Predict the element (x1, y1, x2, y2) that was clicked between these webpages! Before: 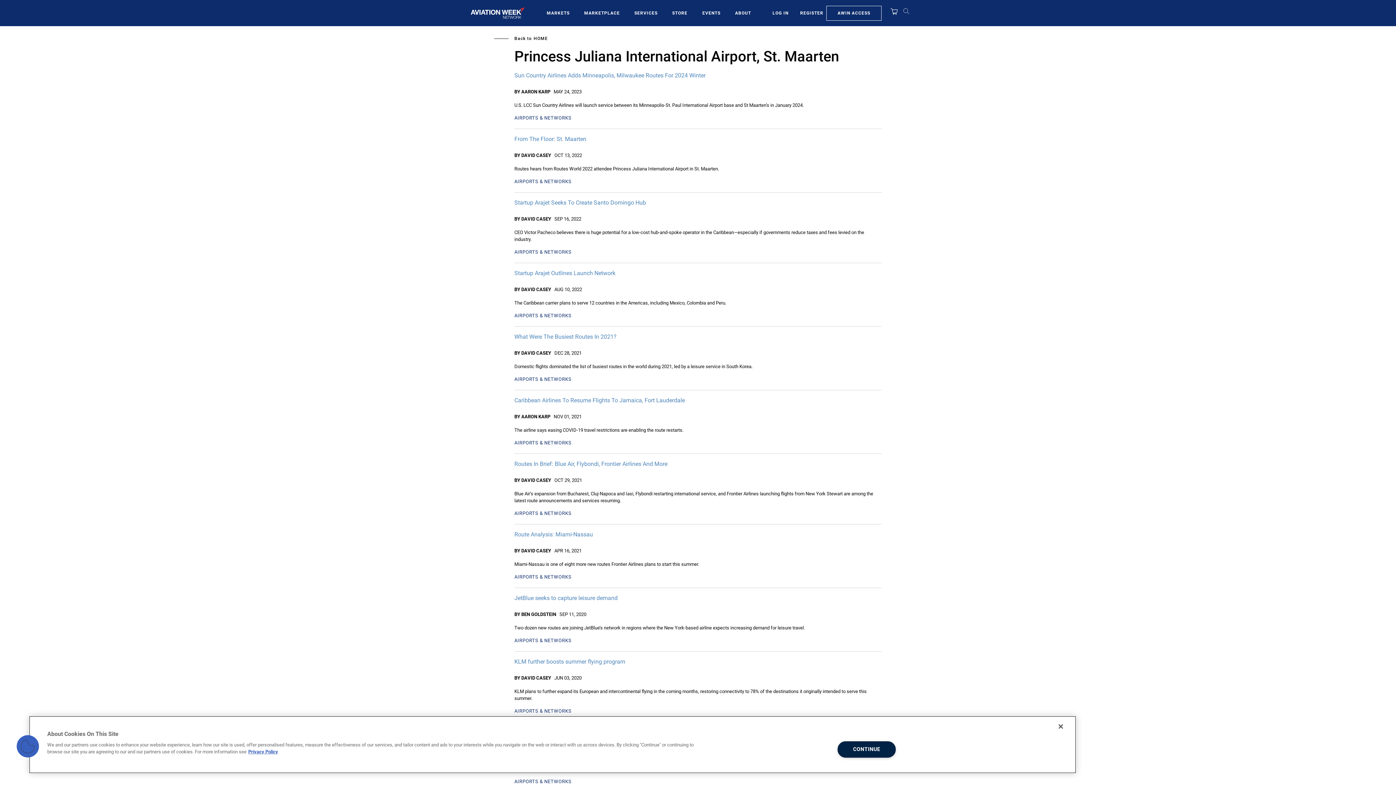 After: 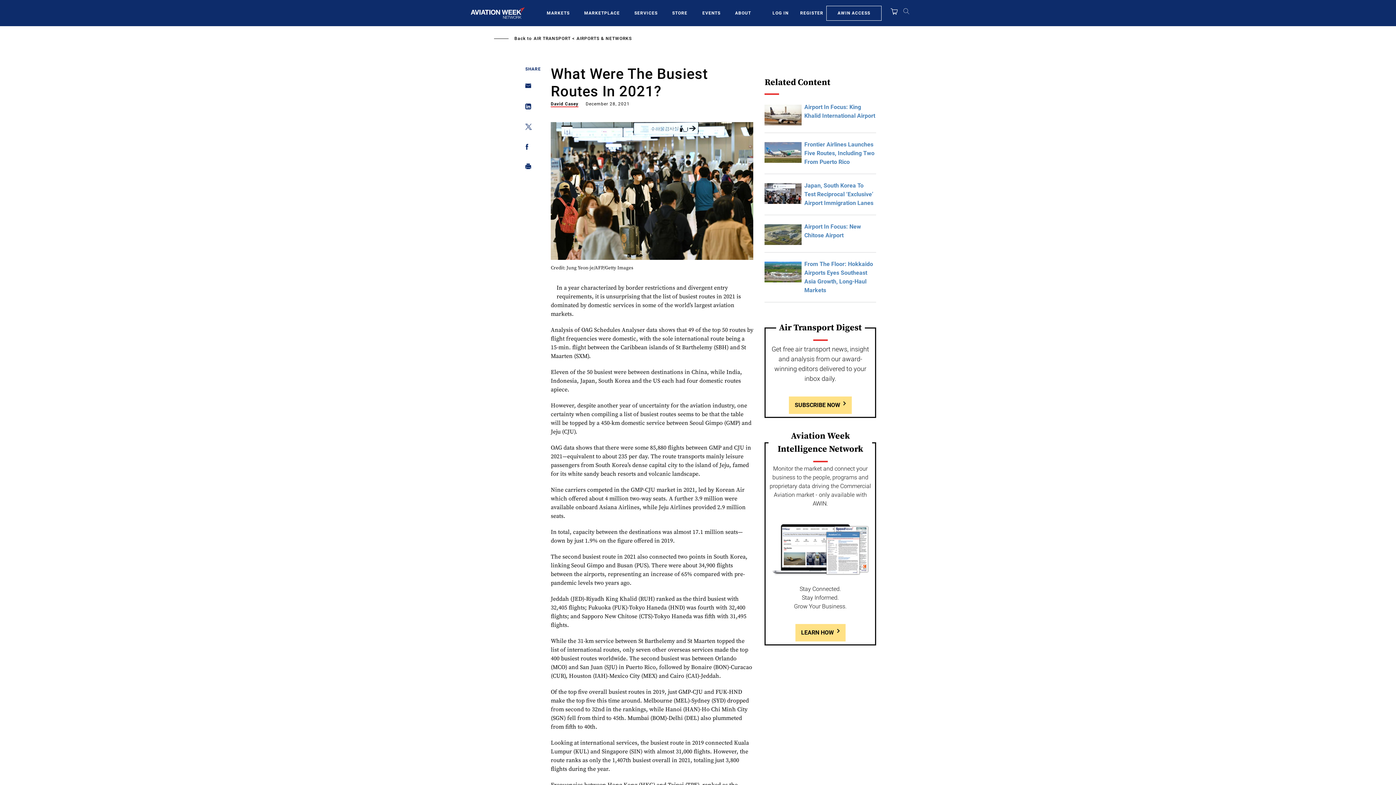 Action: bbox: (514, 333, 616, 340) label: What Were The Busiest Routes In 2021?